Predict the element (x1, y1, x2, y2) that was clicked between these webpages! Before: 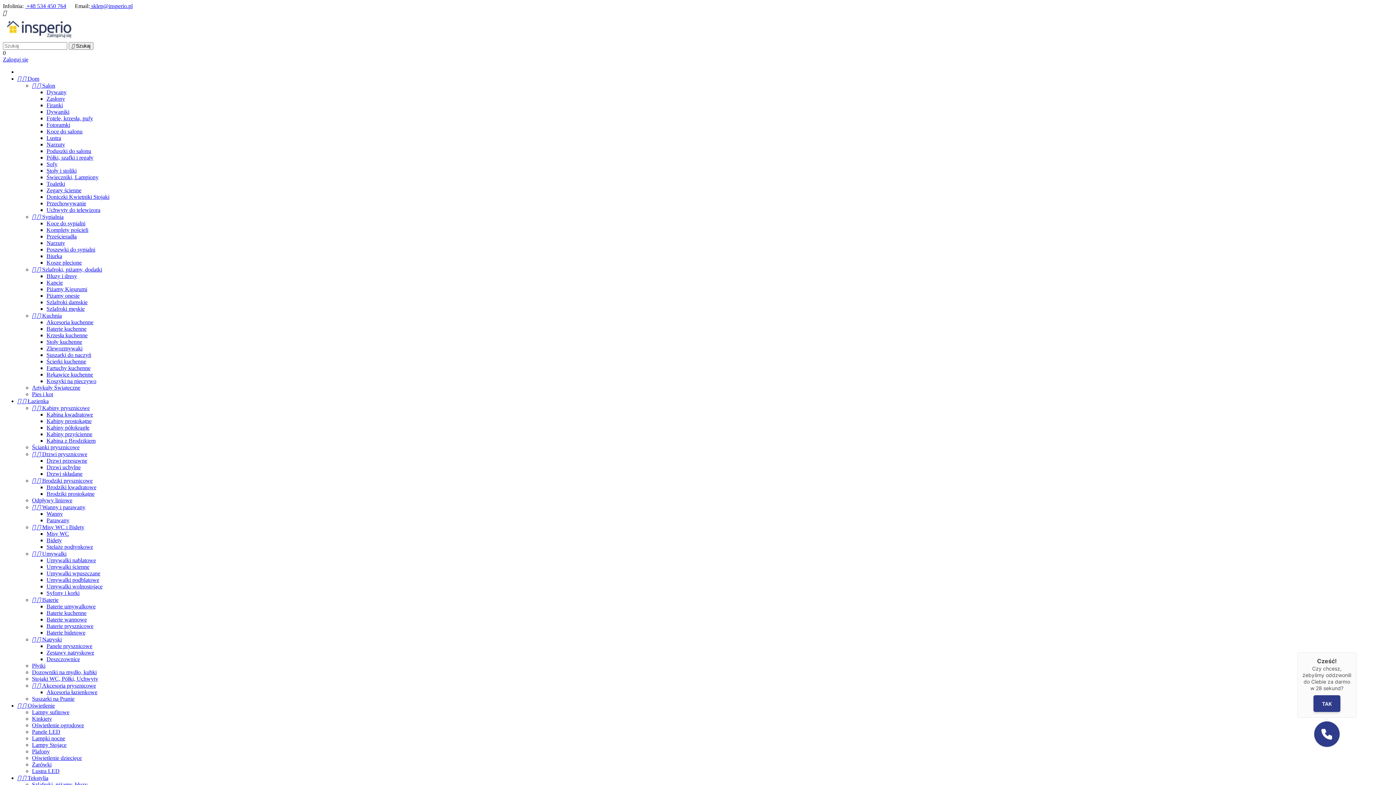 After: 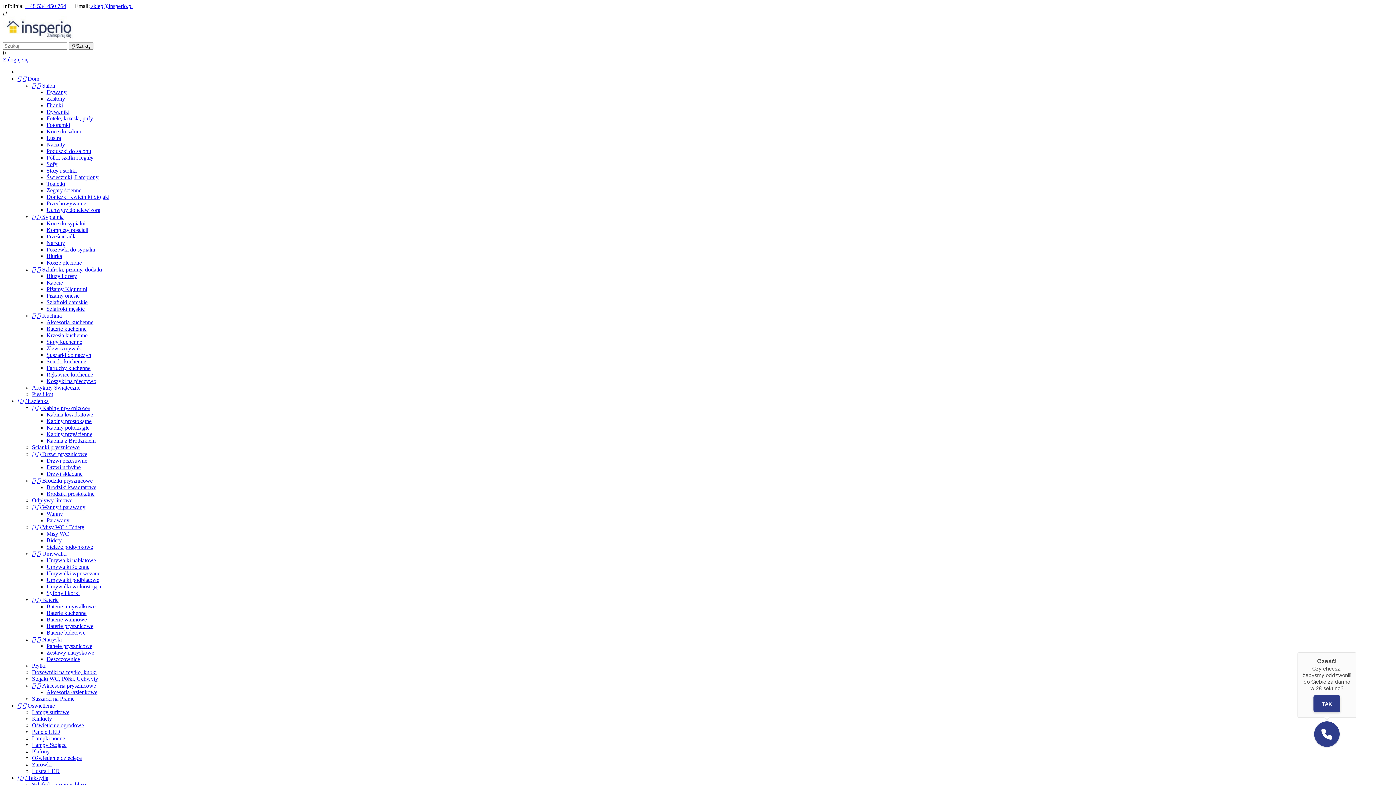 Action: label: Pies i kot bbox: (32, 391, 53, 397)